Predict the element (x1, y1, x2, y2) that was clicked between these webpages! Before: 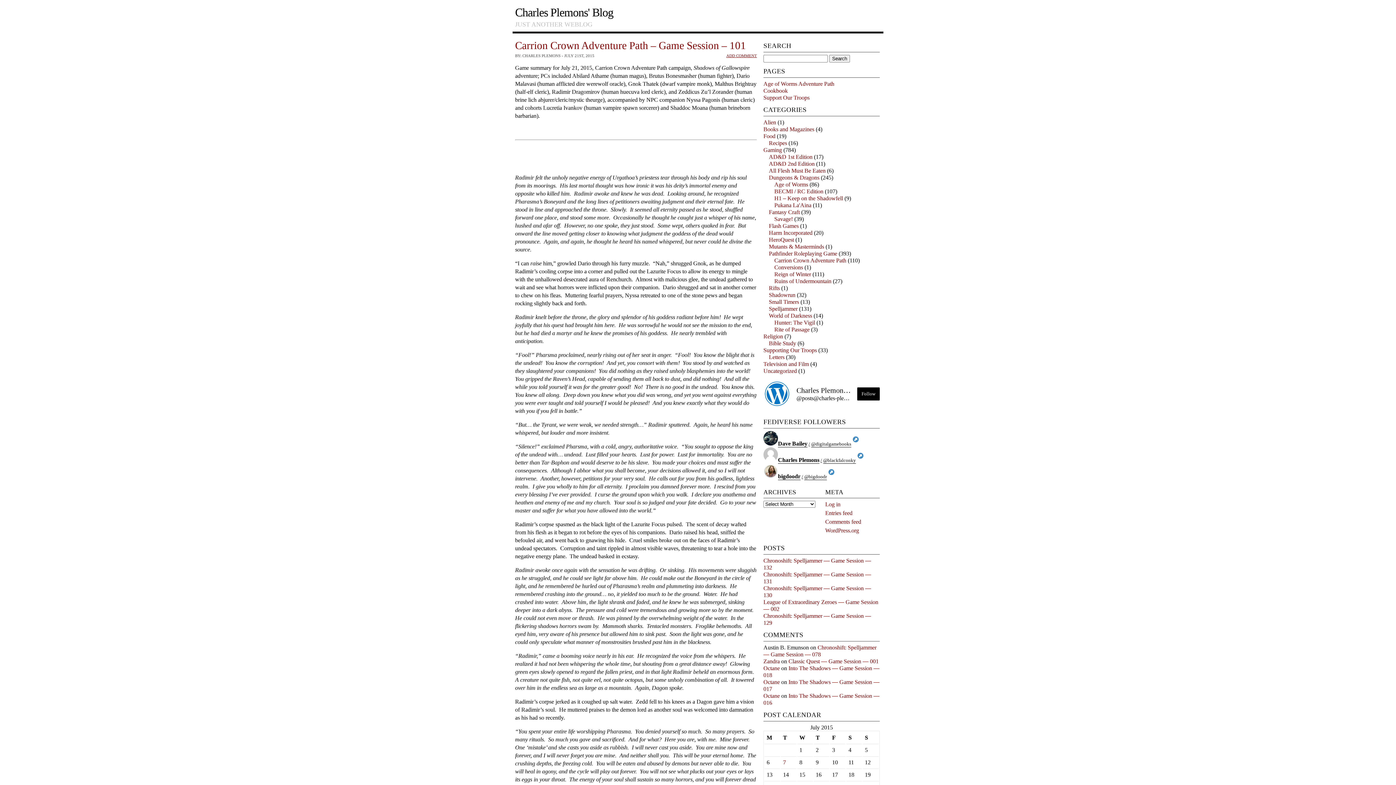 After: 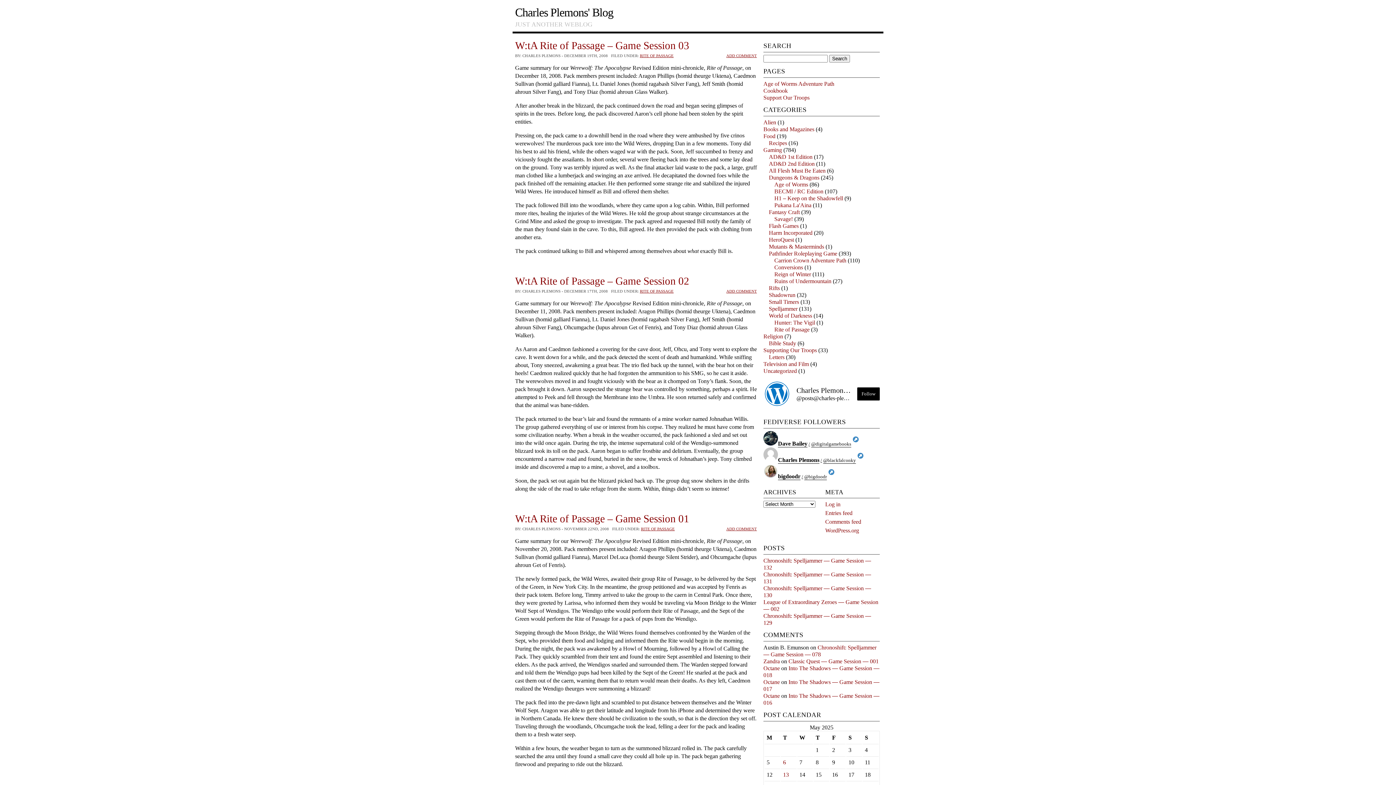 Action: label: Rite of Passage bbox: (774, 326, 809, 332)